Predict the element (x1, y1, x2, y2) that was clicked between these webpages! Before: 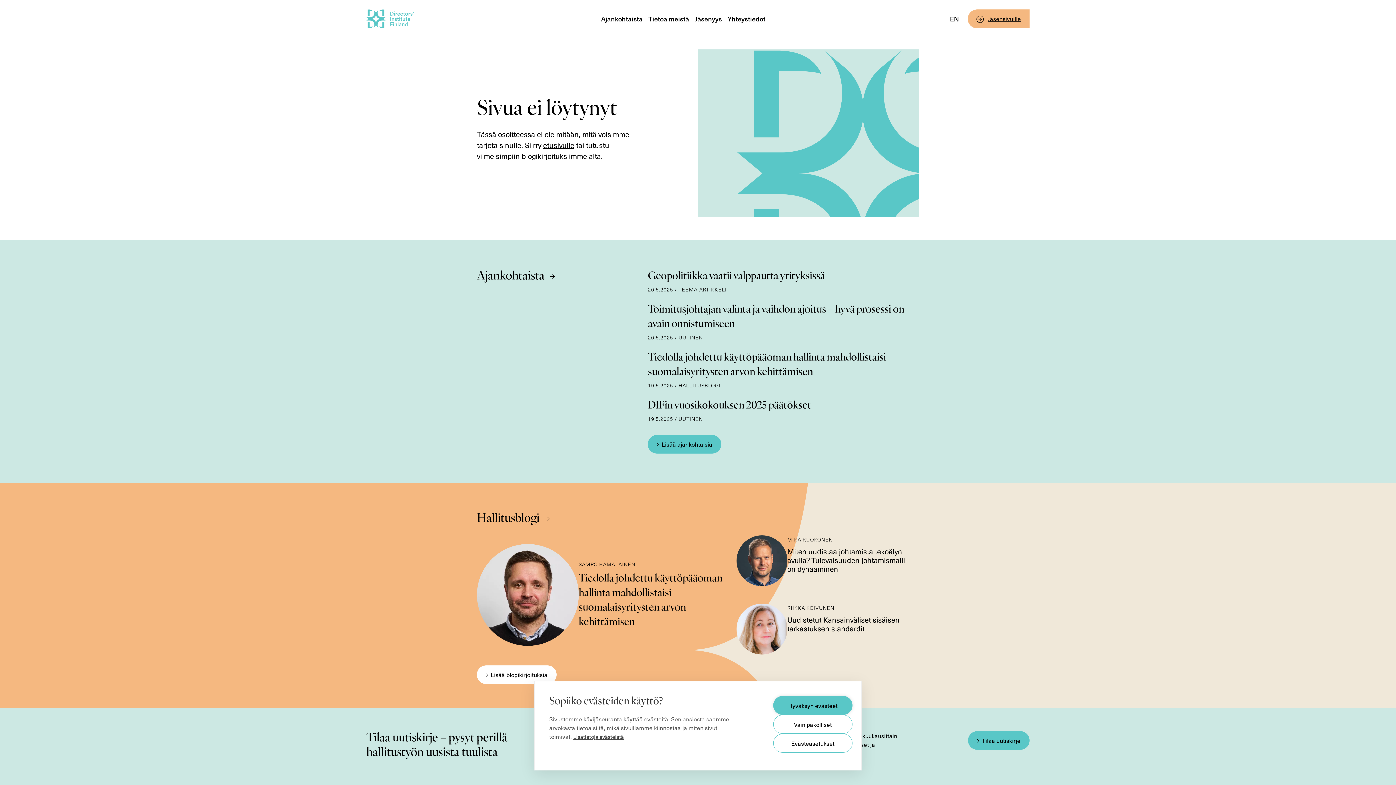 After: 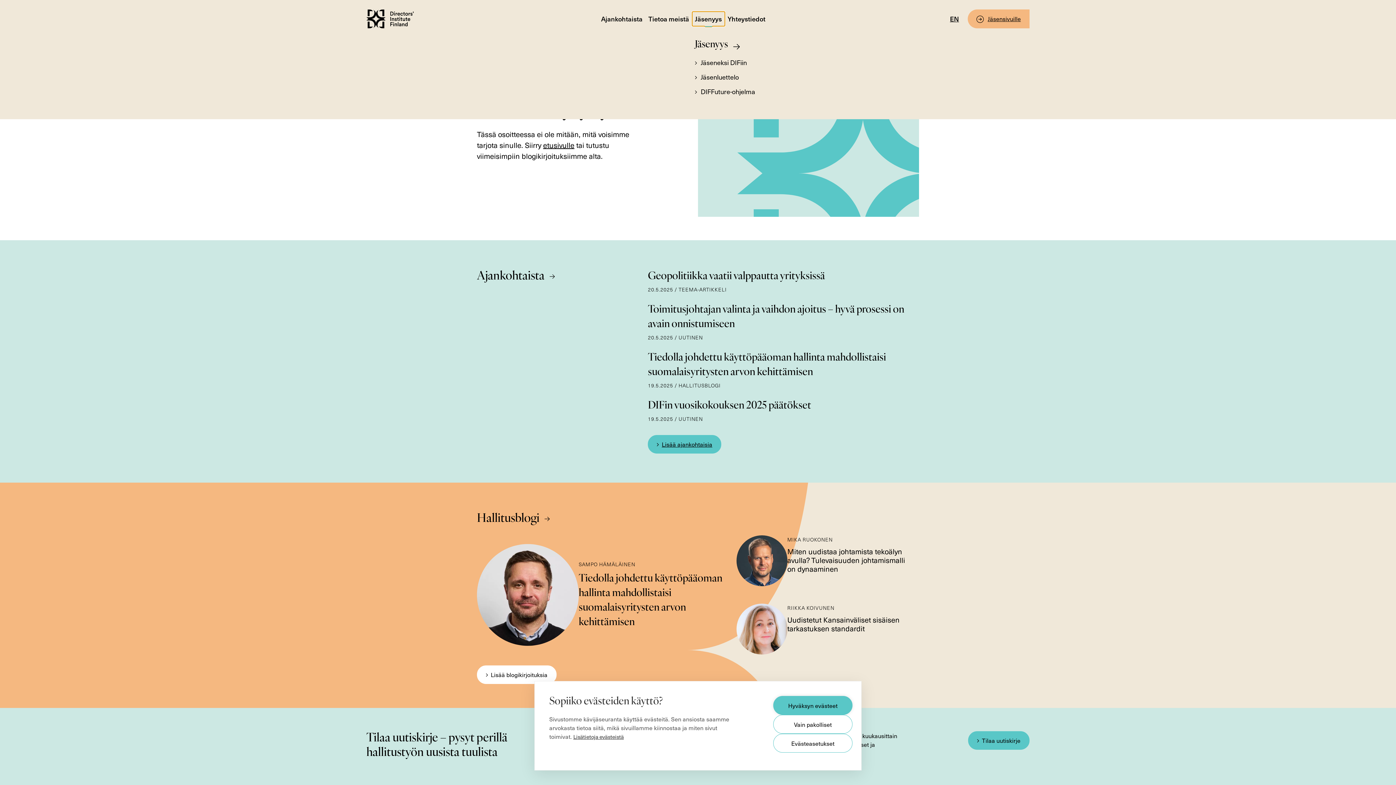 Action: label: Jäsenyys: Avaa alavalikko bbox: (692, 11, 724, 26)